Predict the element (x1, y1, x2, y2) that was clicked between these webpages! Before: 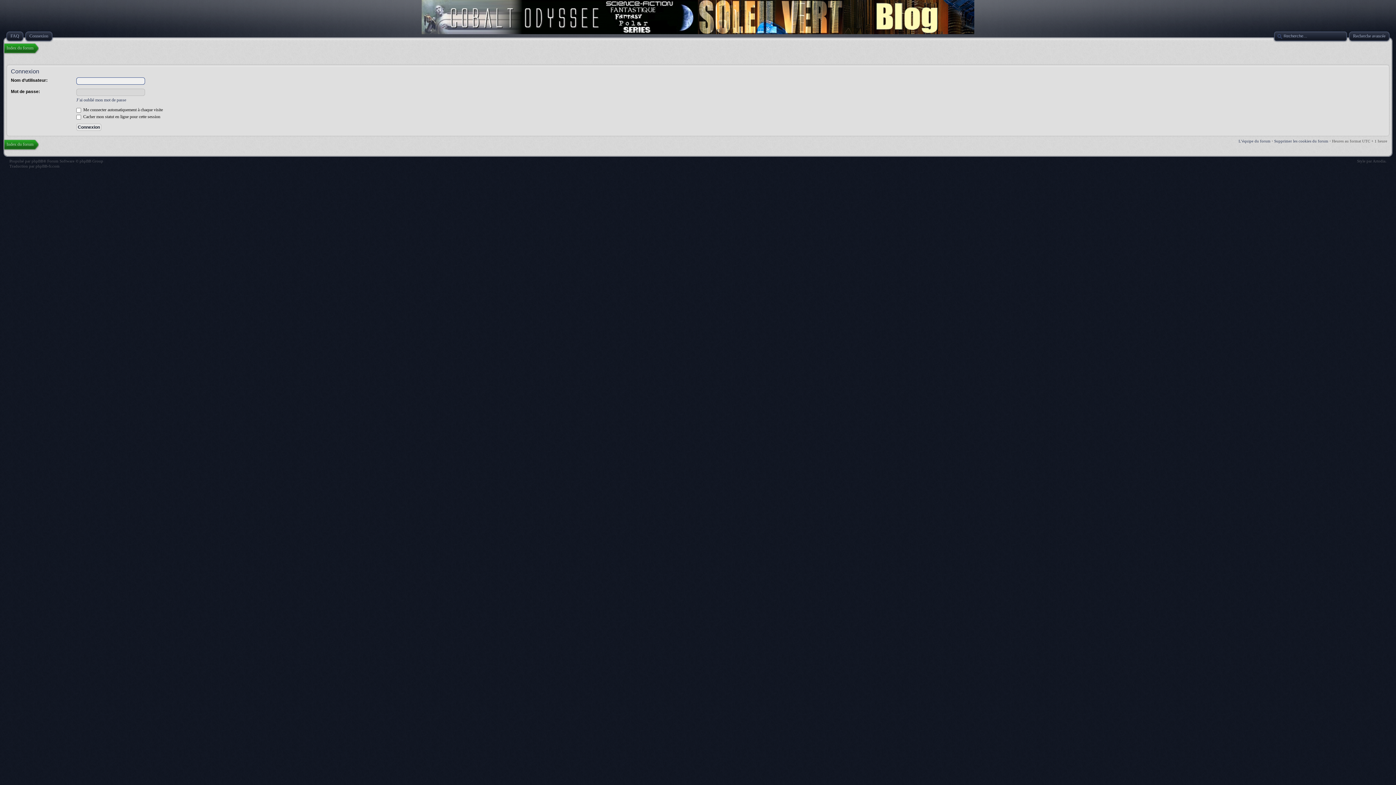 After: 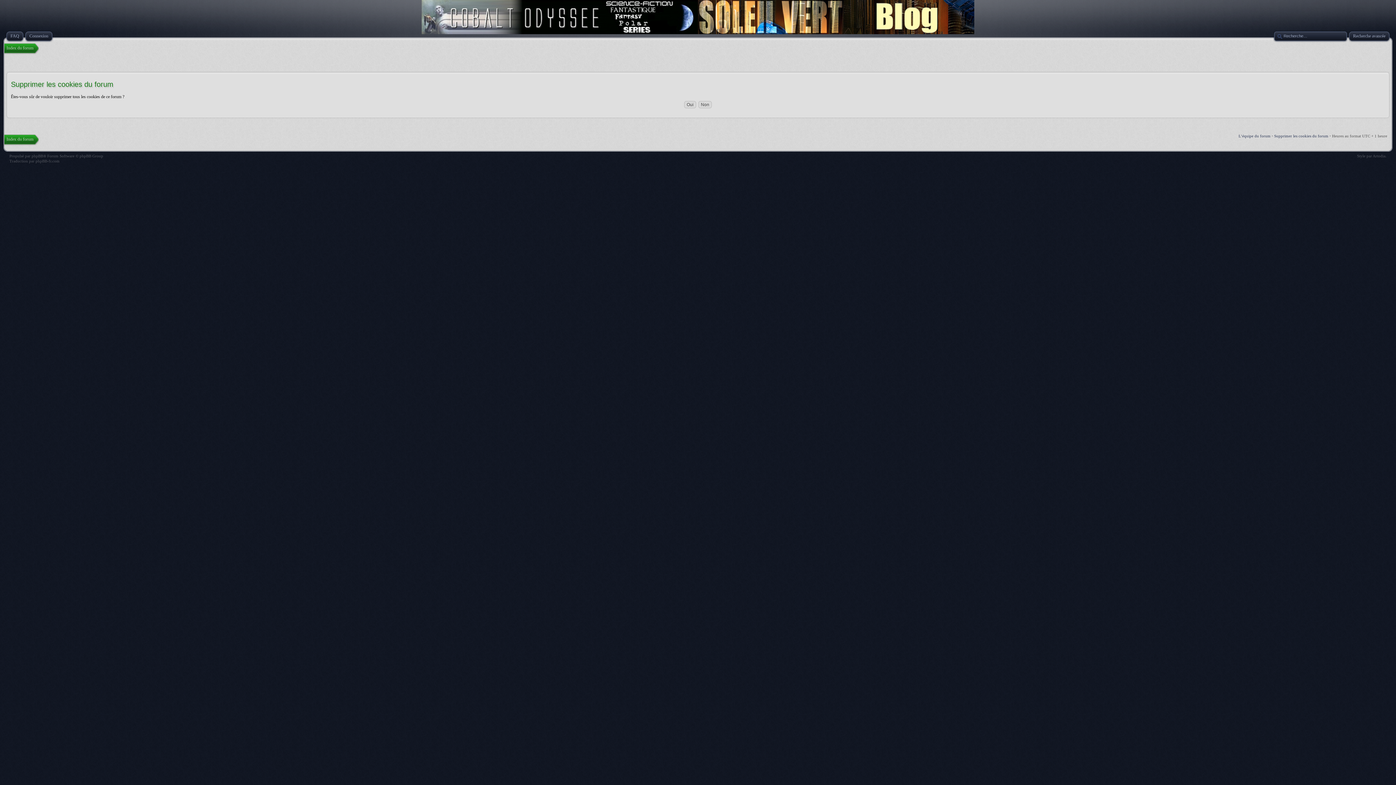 Action: label: Supprimer les cookies du forum bbox: (1274, 138, 1328, 143)